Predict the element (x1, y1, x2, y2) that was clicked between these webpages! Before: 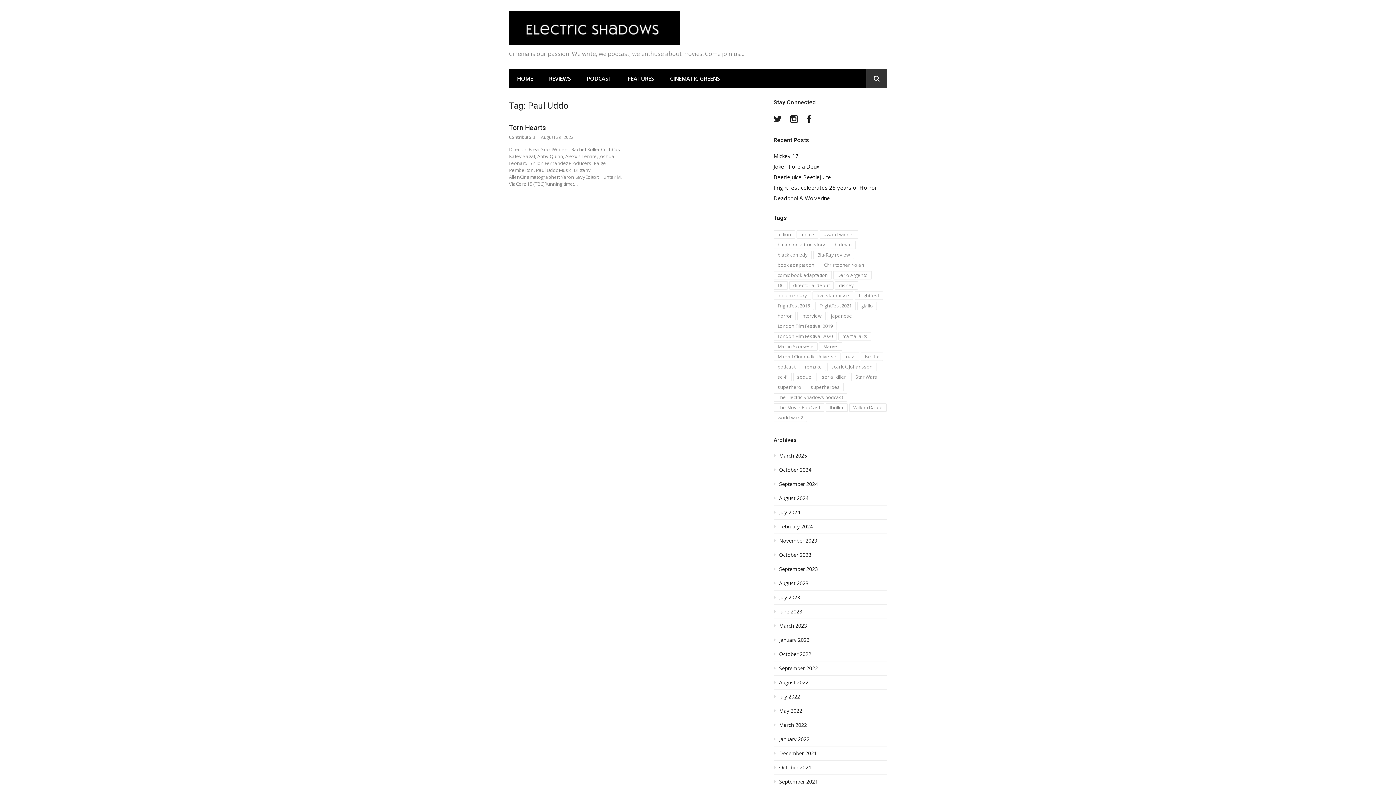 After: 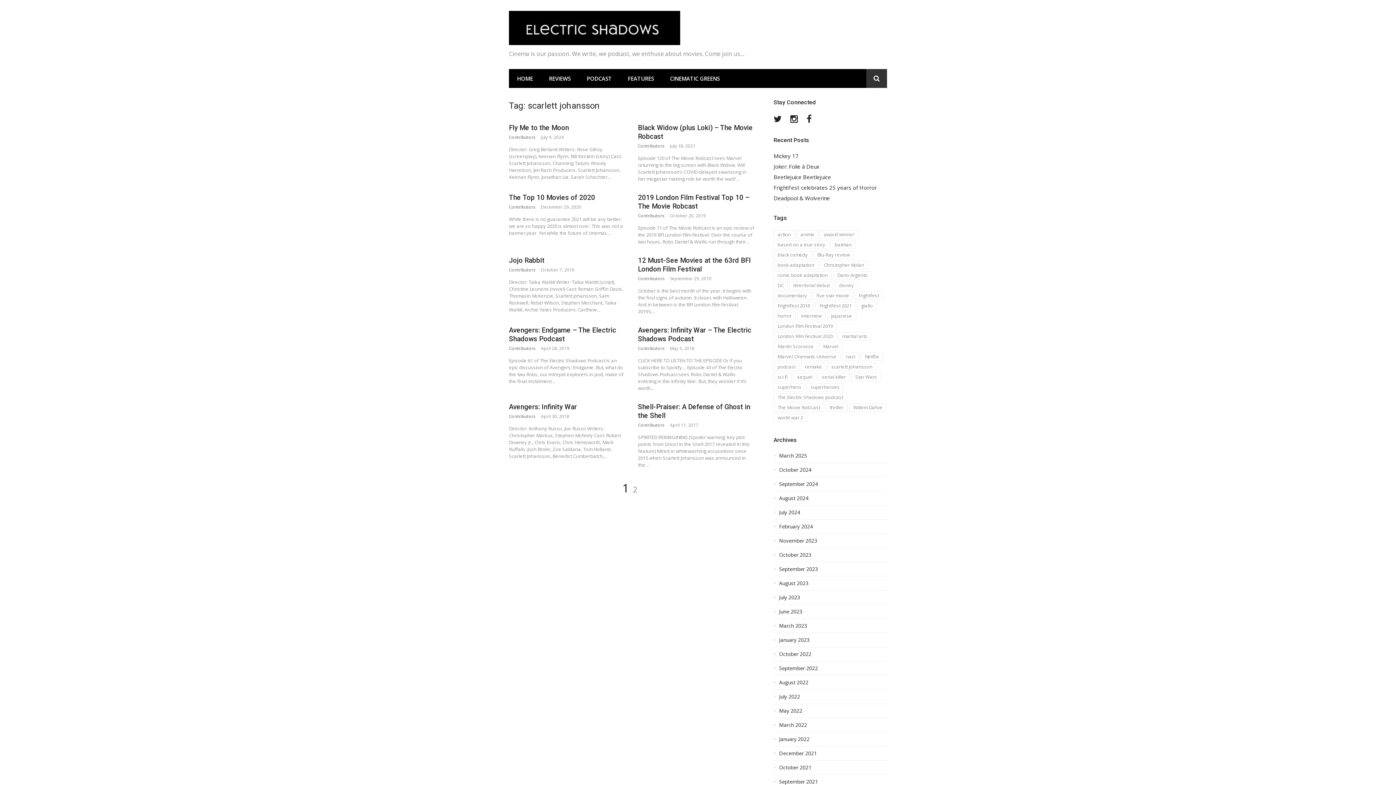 Action: bbox: (827, 362, 876, 371) label: scarlett johansson (19 items)